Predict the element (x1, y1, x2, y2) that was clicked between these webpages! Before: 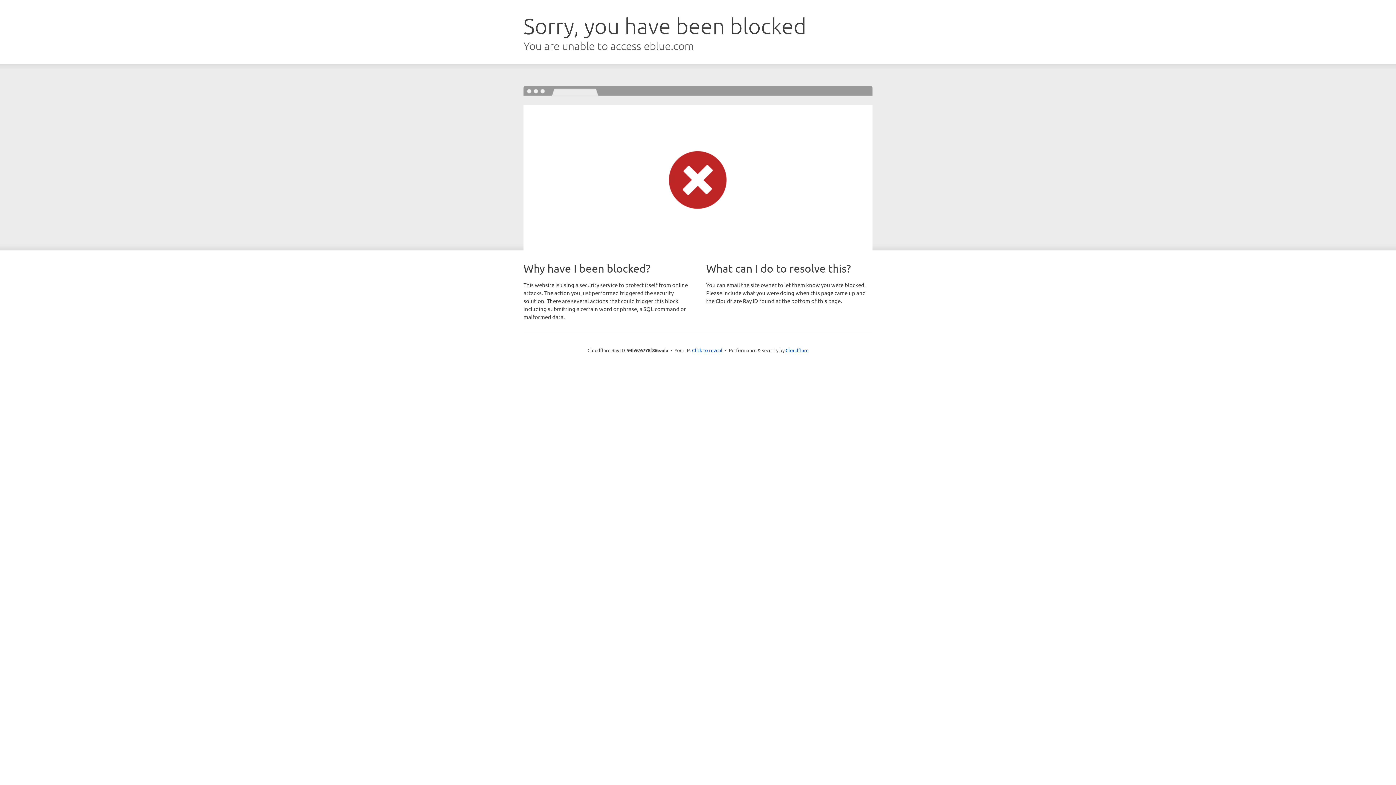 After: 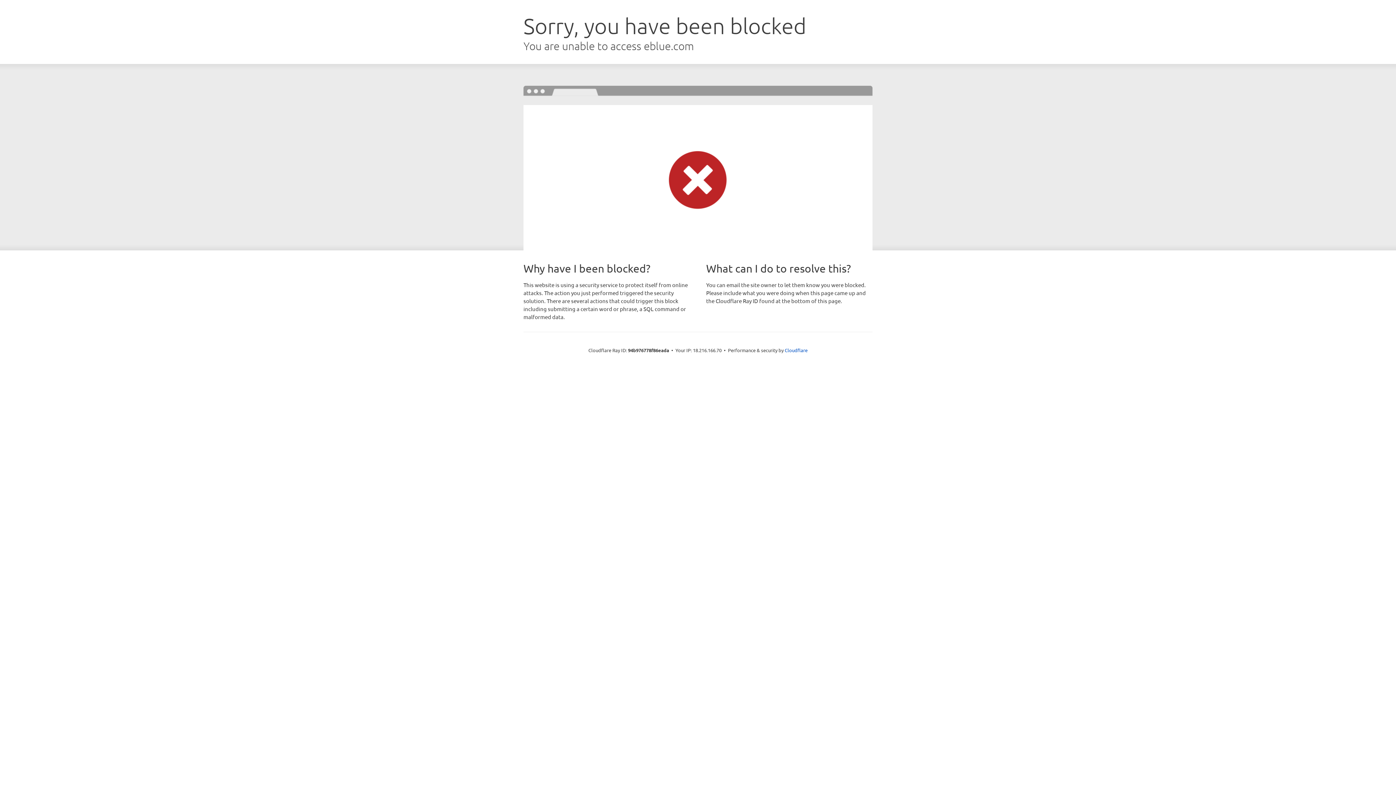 Action: label: Click to reveal bbox: (692, 346, 722, 353)